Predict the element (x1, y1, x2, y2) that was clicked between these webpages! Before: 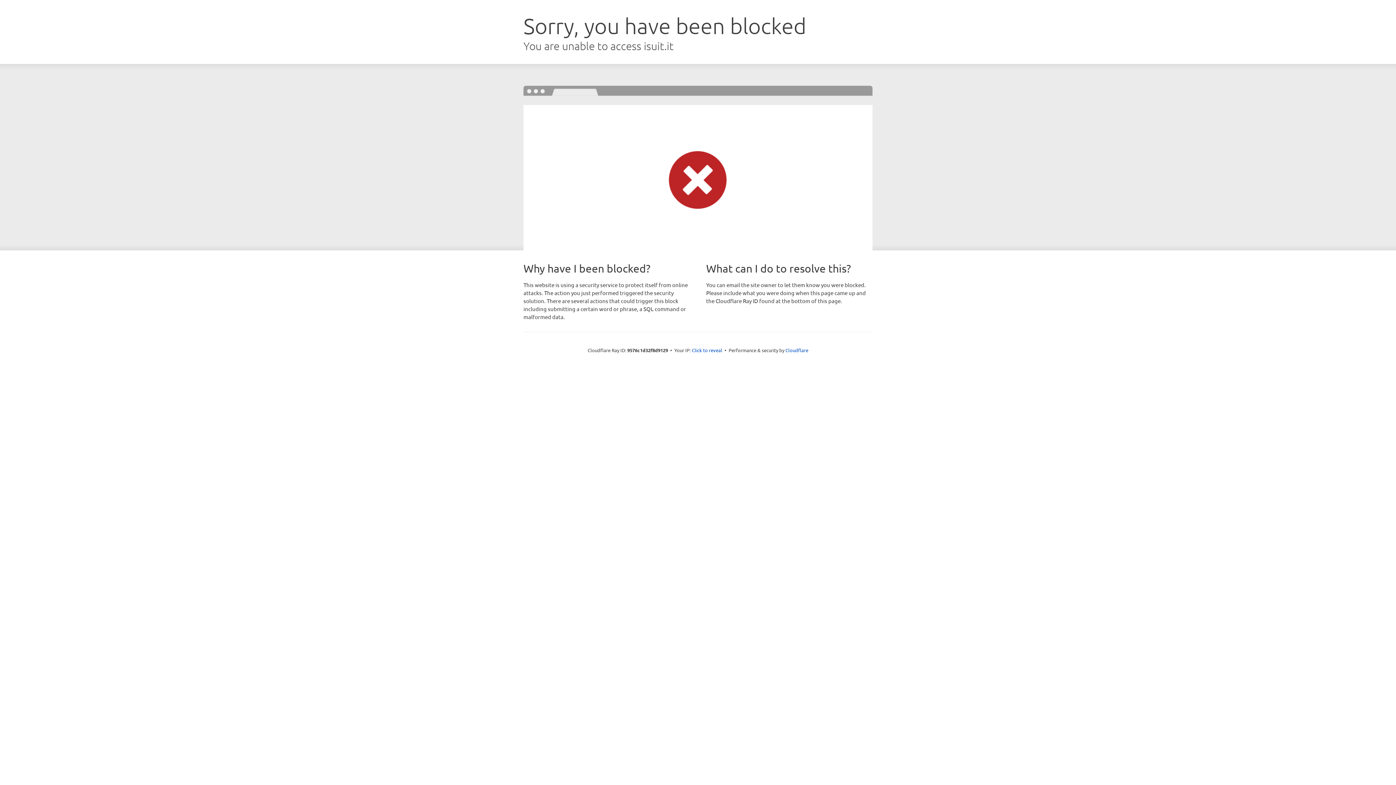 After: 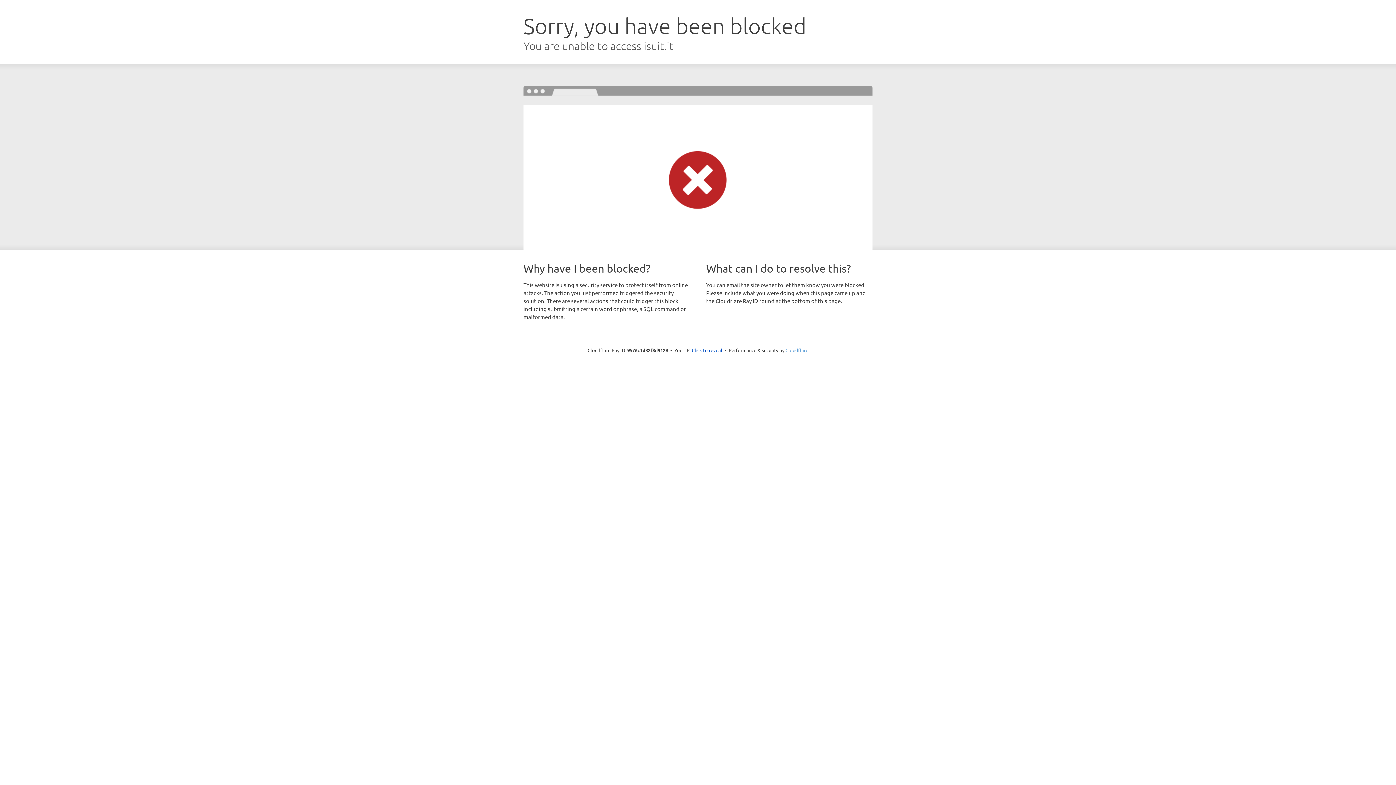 Action: bbox: (785, 347, 808, 353) label: Cloudflare